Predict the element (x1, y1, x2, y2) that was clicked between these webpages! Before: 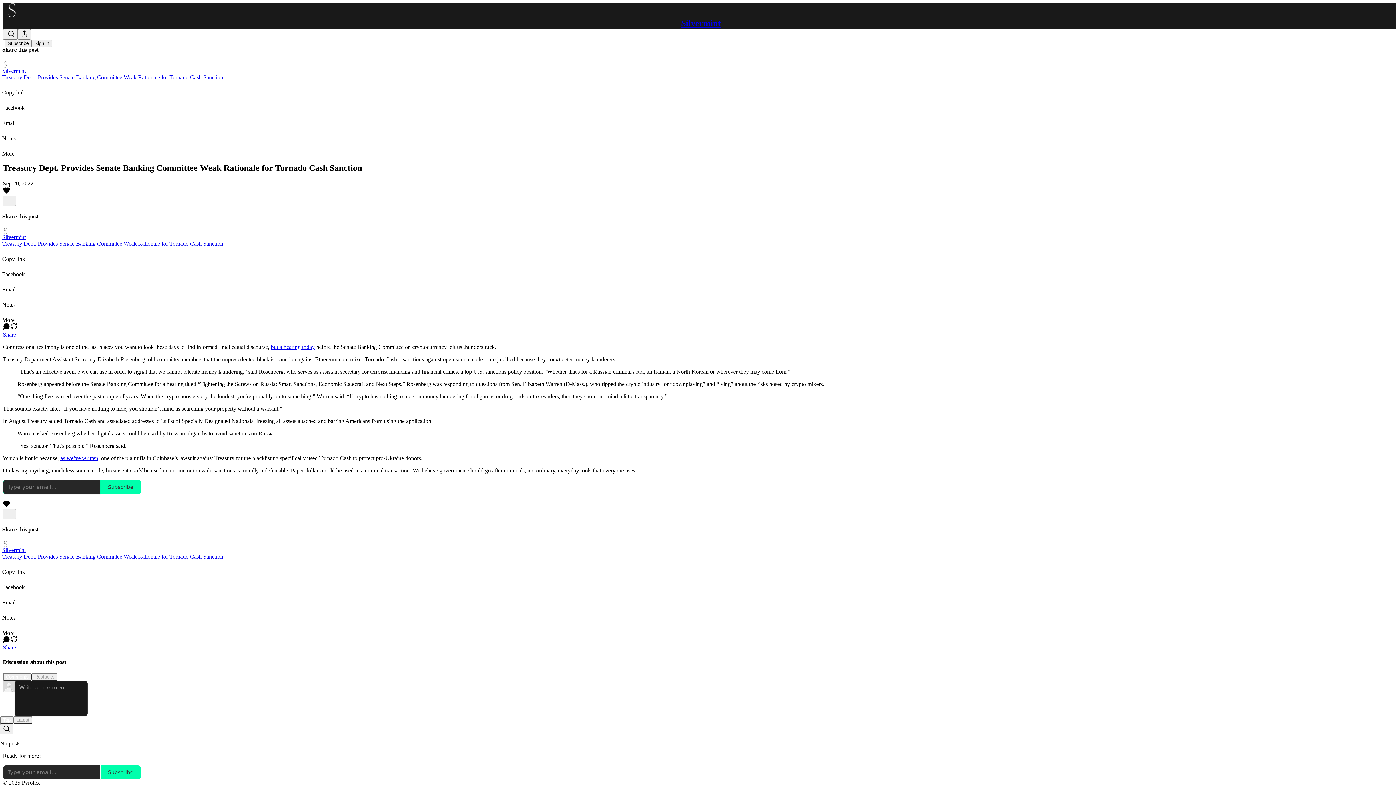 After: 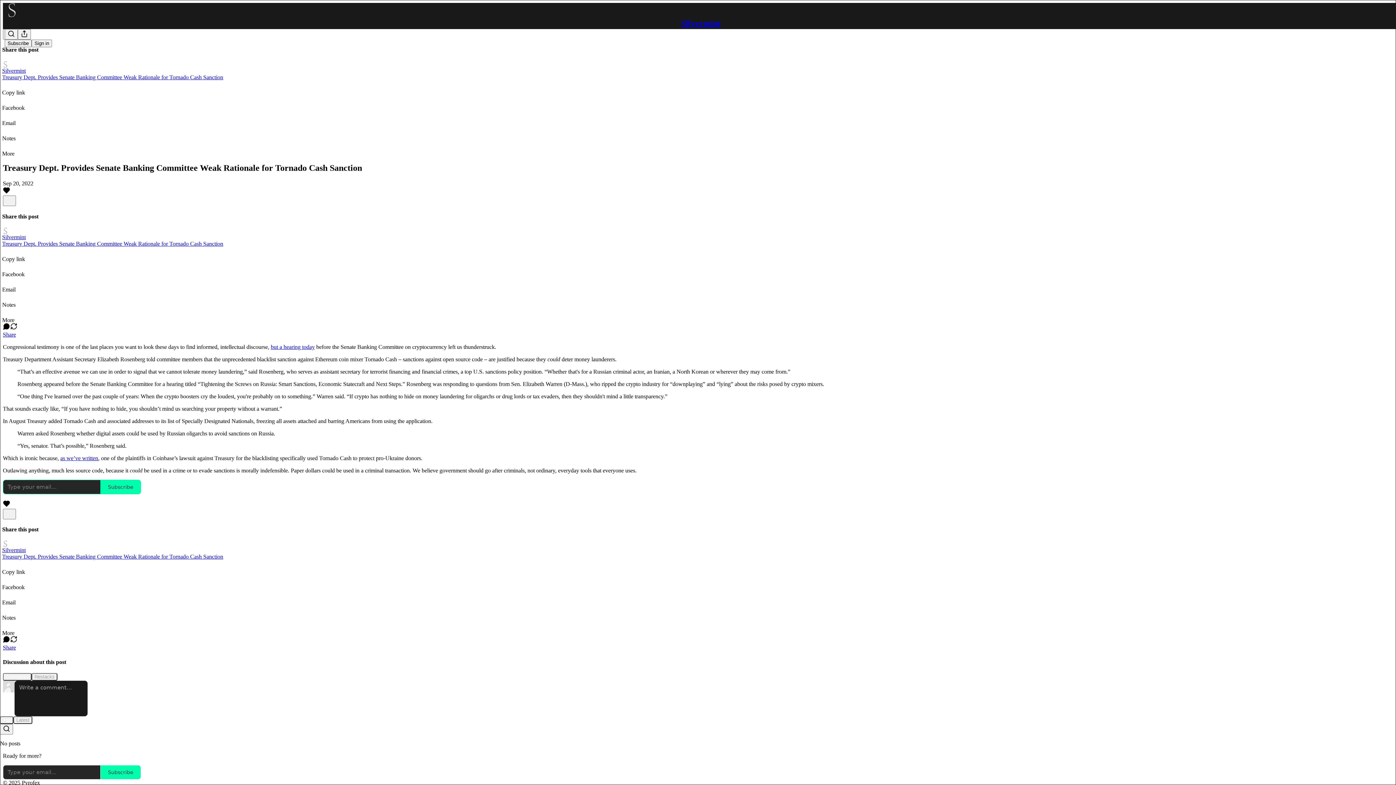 Action: label: Like bbox: (2, 189, 10, 195)